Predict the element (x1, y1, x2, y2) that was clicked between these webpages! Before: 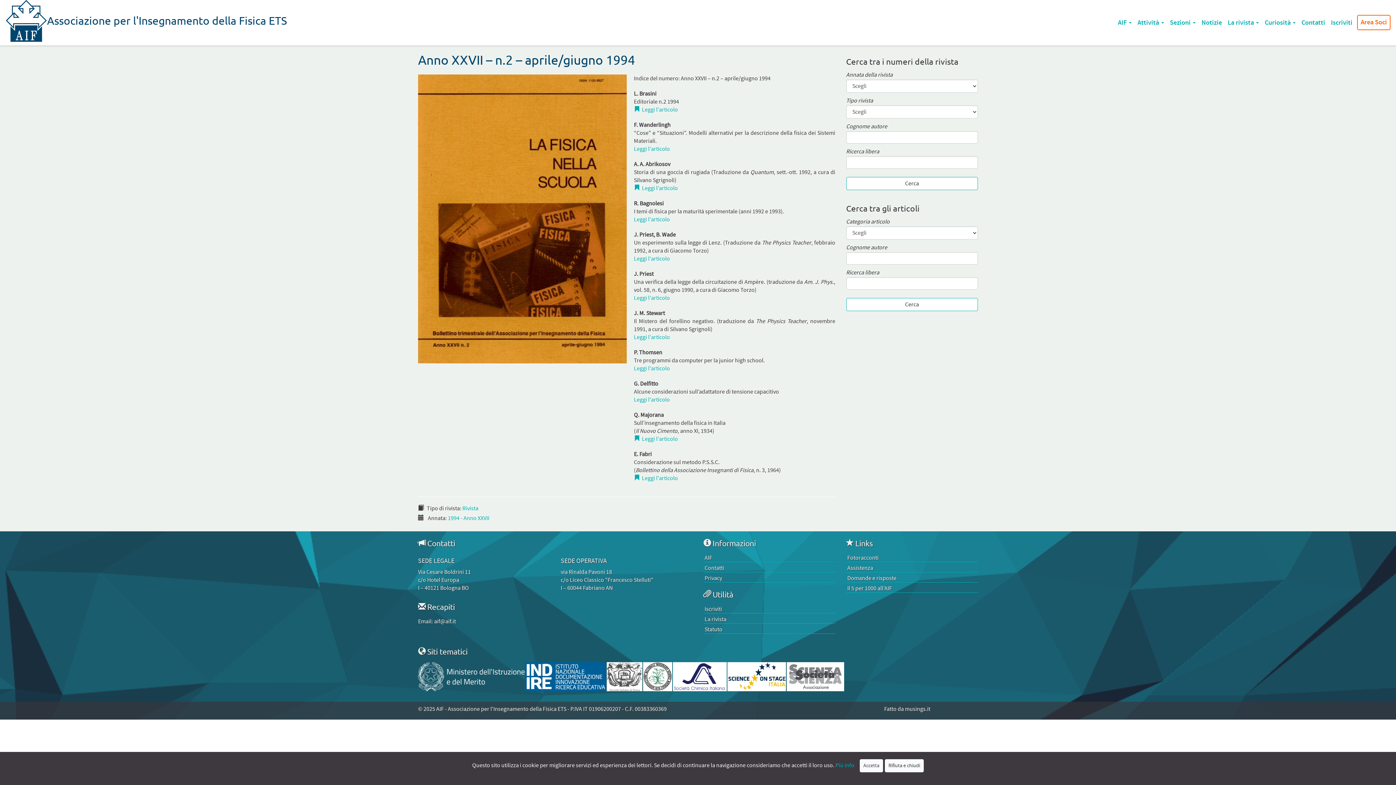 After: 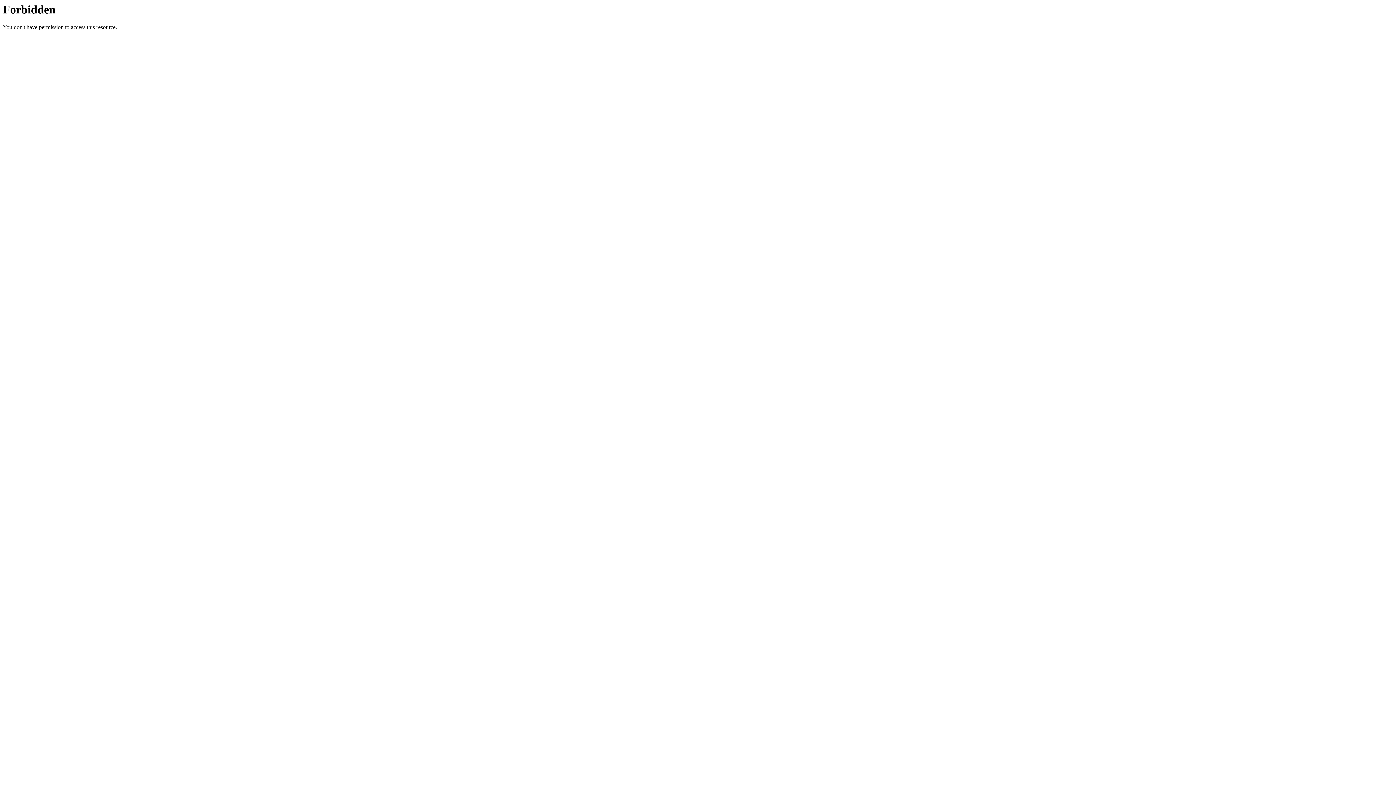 Action: label:   bbox: (727, 676, 786, 680)